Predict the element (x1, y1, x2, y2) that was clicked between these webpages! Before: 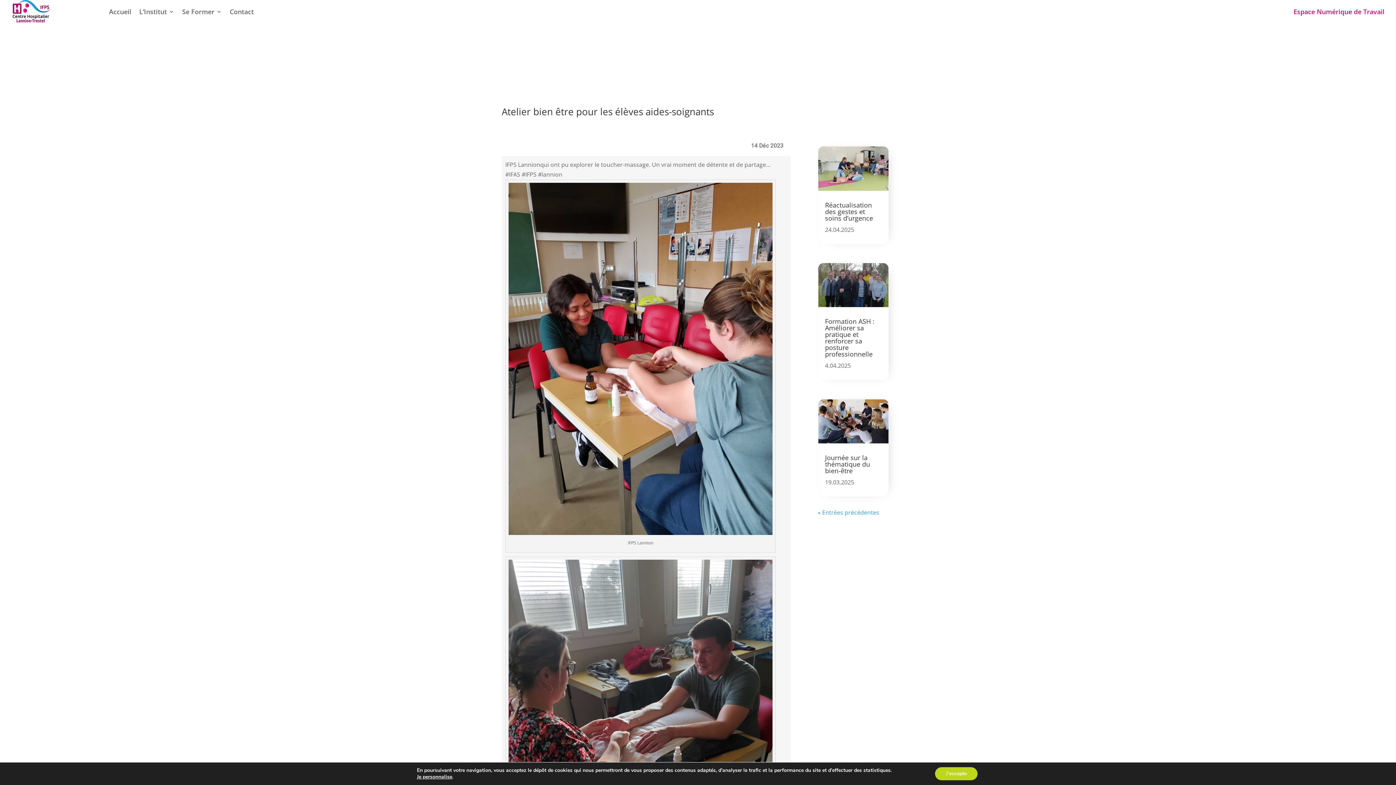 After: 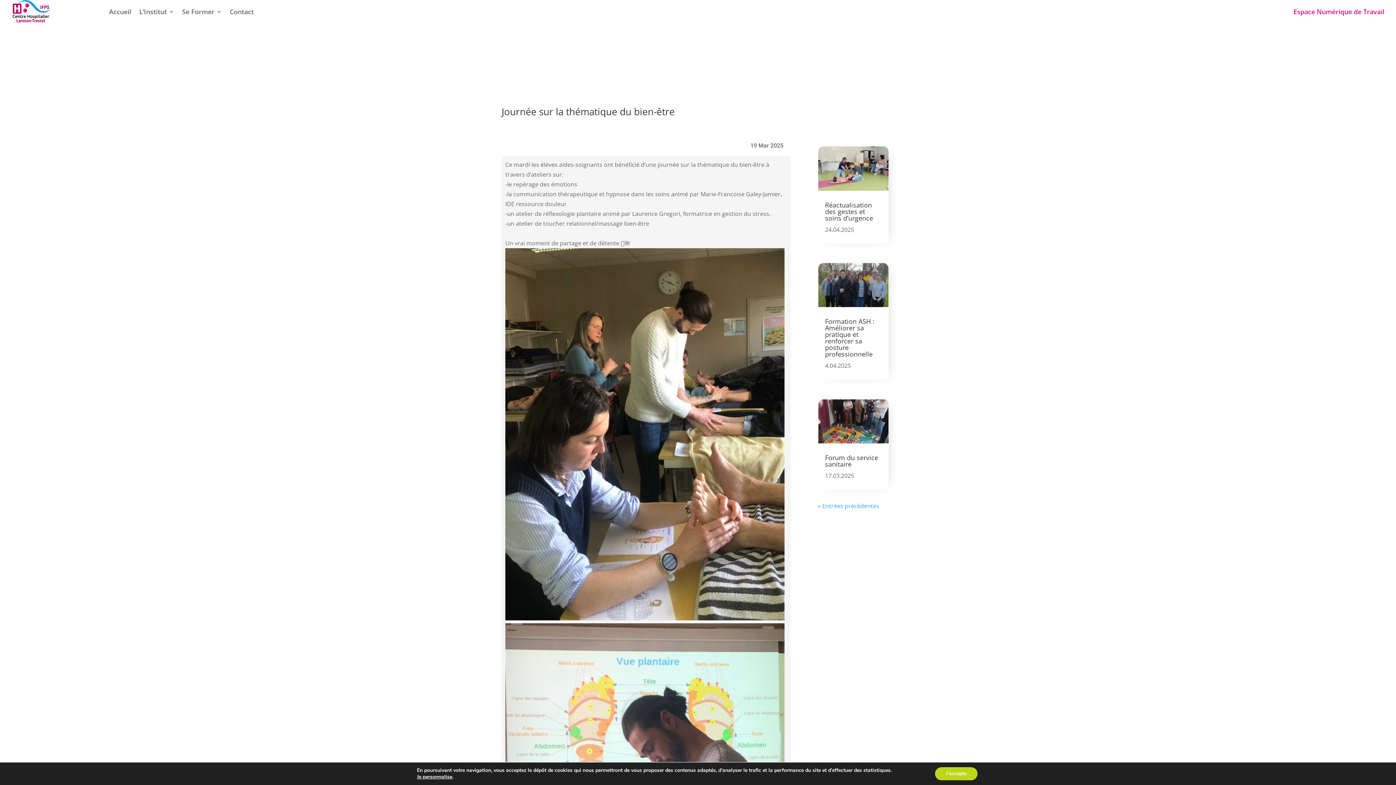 Action: bbox: (818, 399, 889, 443)